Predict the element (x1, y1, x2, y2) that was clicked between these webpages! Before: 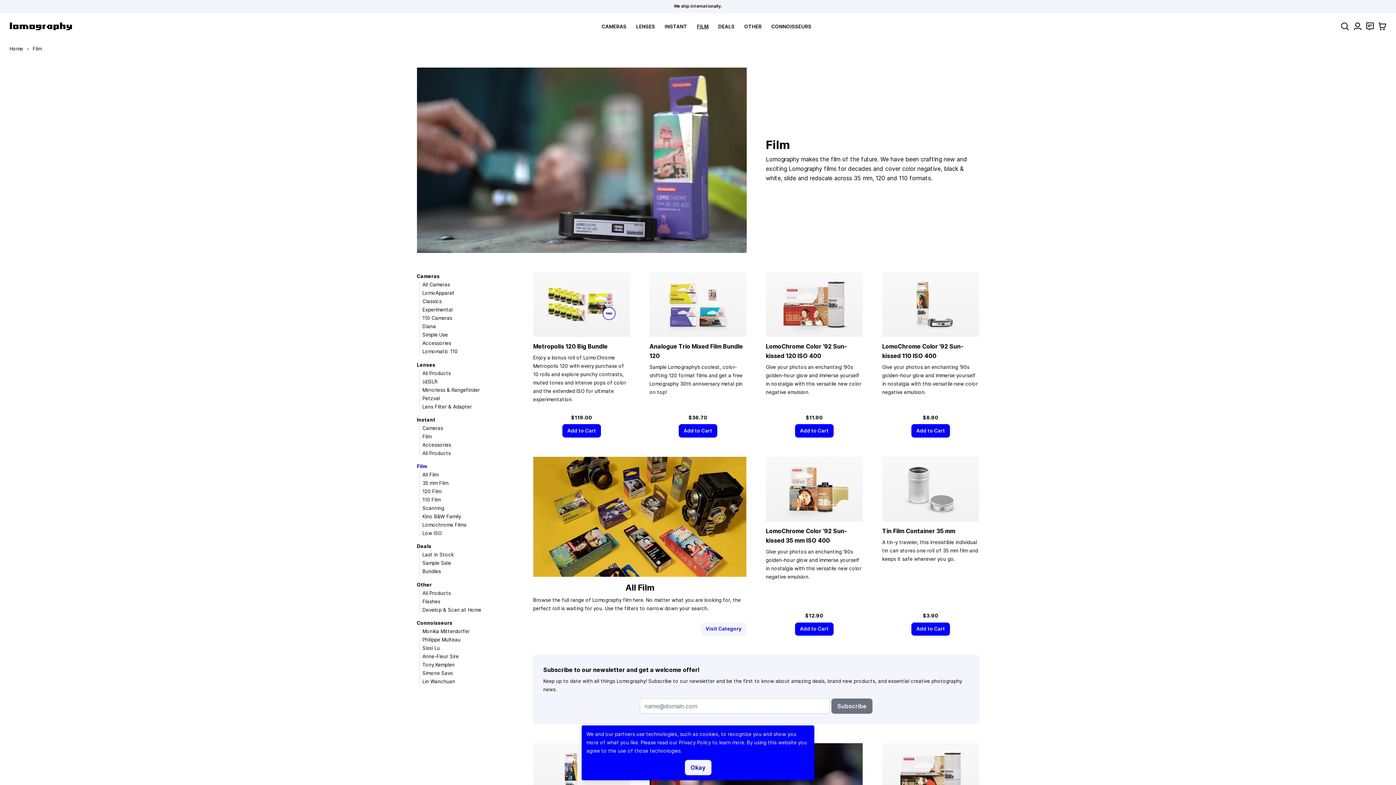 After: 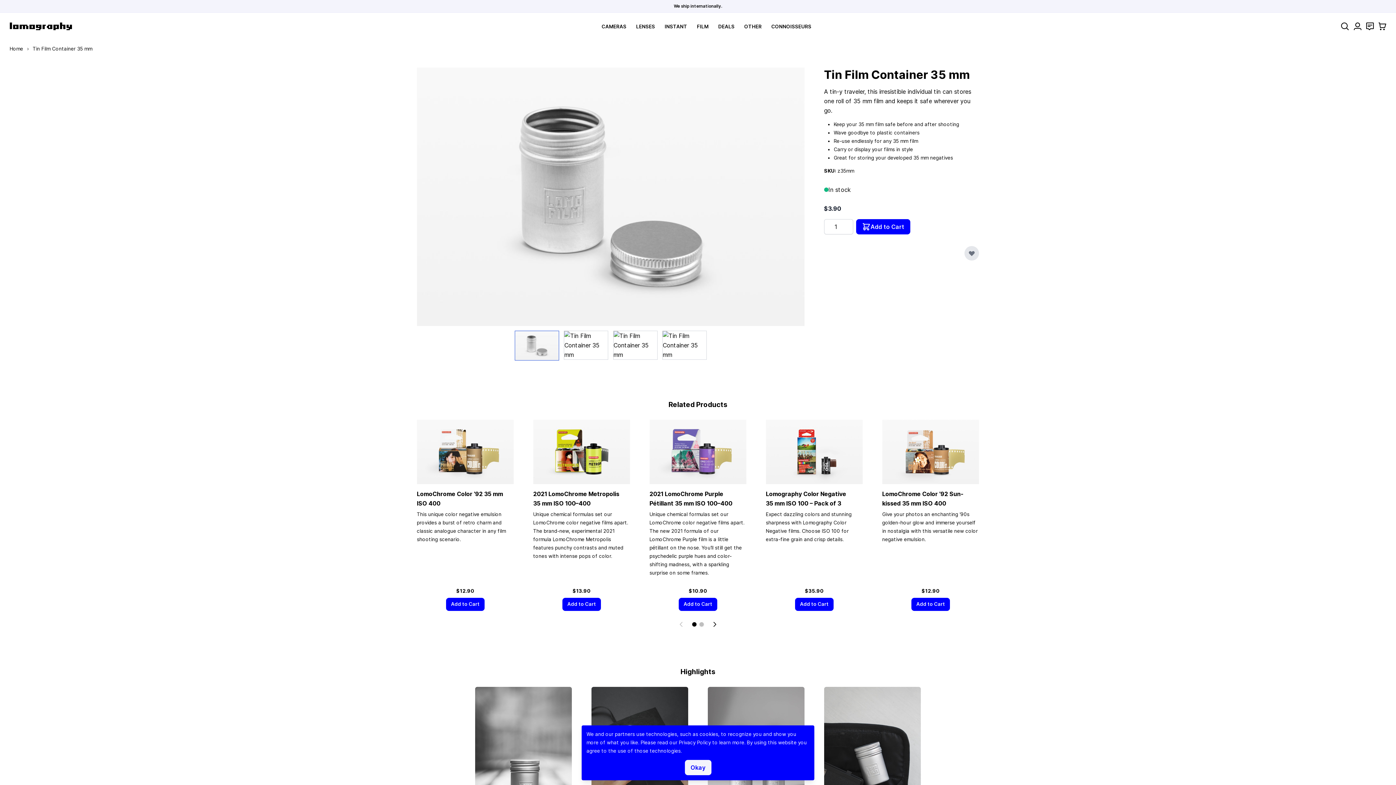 Action: bbox: (882, 457, 979, 521)